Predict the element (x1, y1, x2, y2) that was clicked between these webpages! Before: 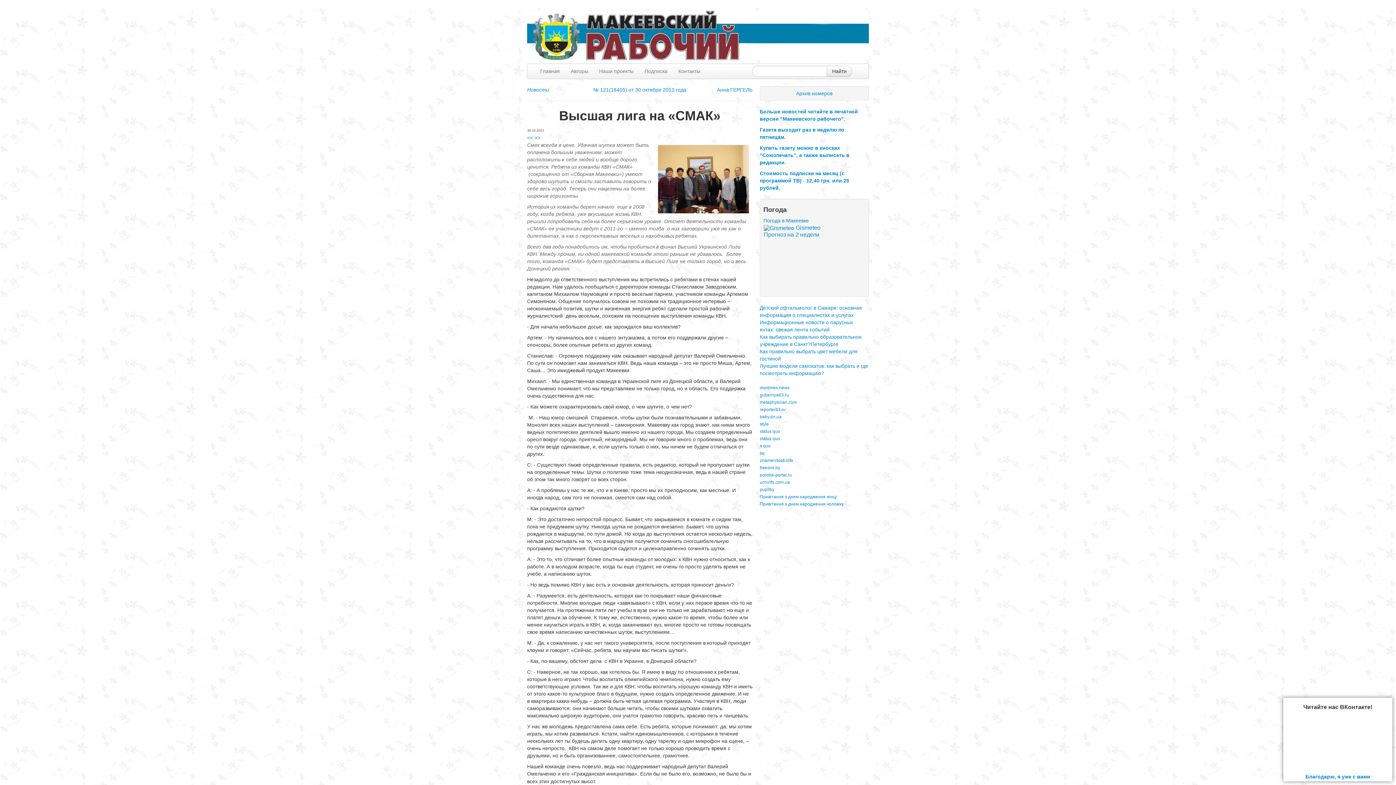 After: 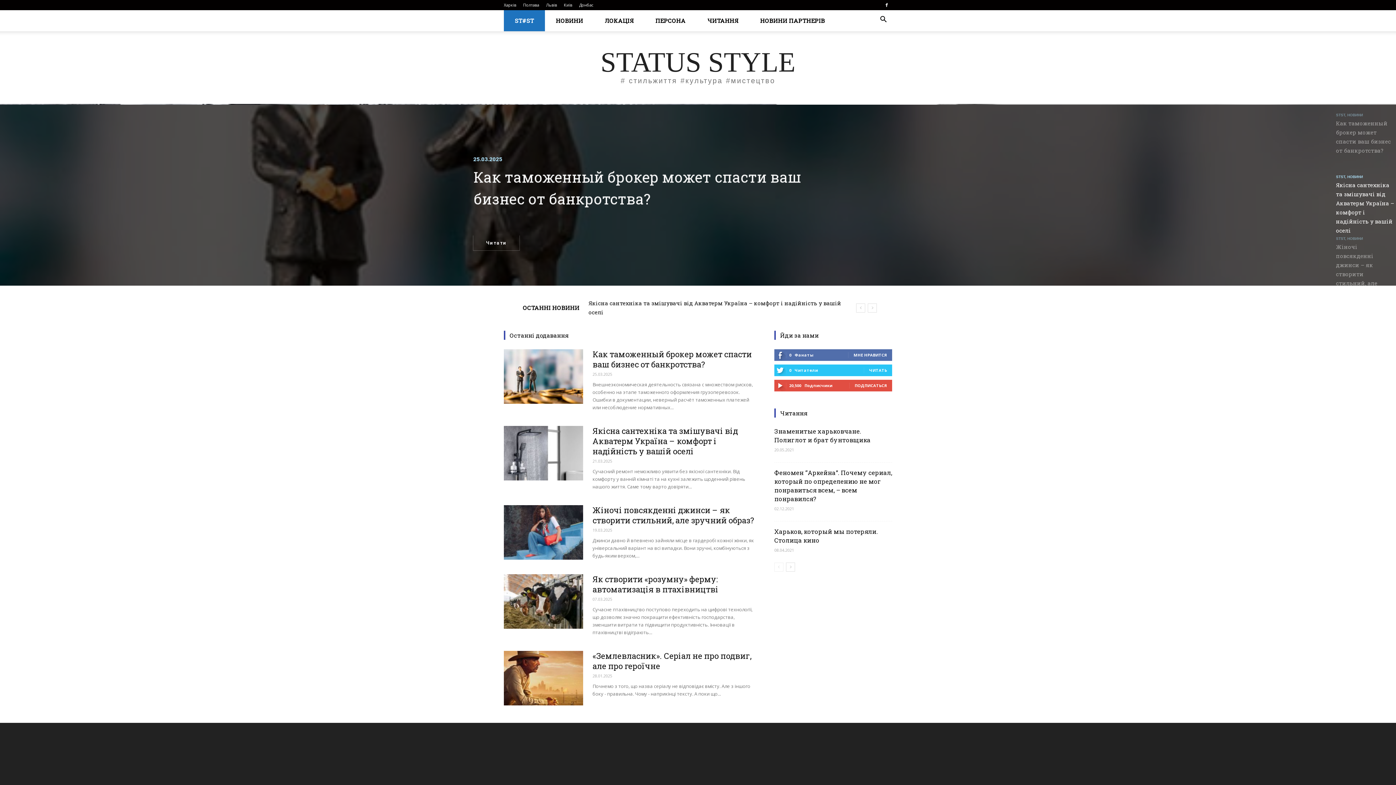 Action: label: style bbox: (760, 421, 769, 426)